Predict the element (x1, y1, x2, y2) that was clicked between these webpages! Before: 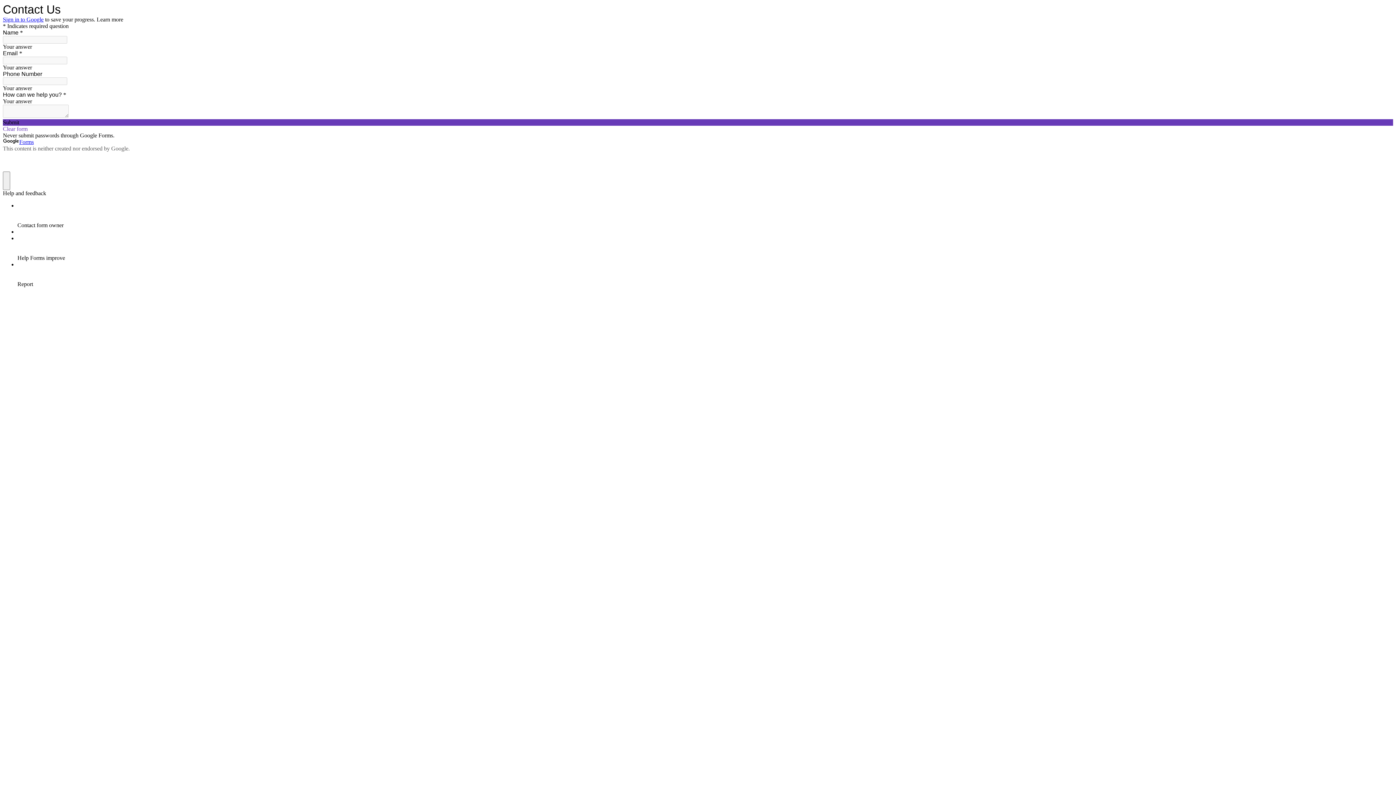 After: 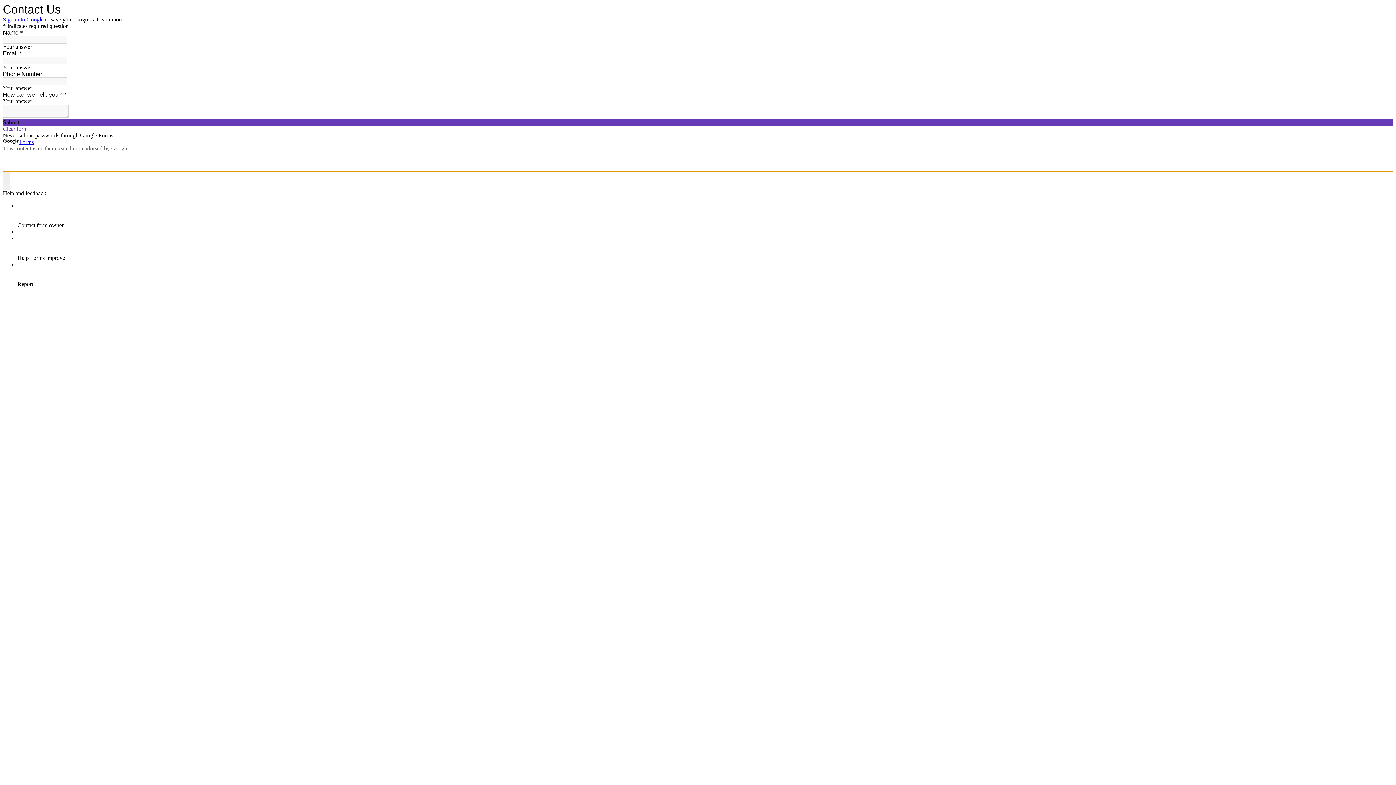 Action: bbox: (2, 152, 1393, 171) label: More